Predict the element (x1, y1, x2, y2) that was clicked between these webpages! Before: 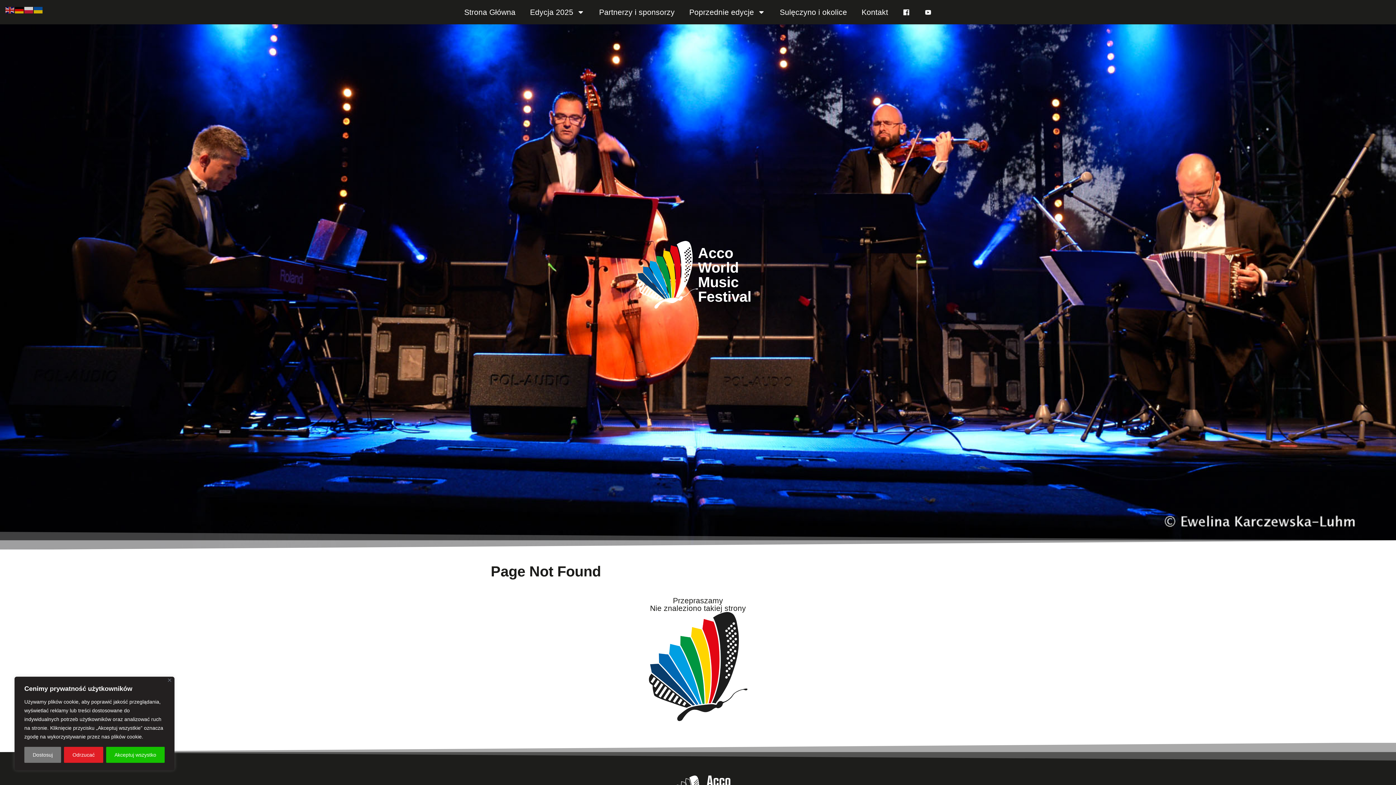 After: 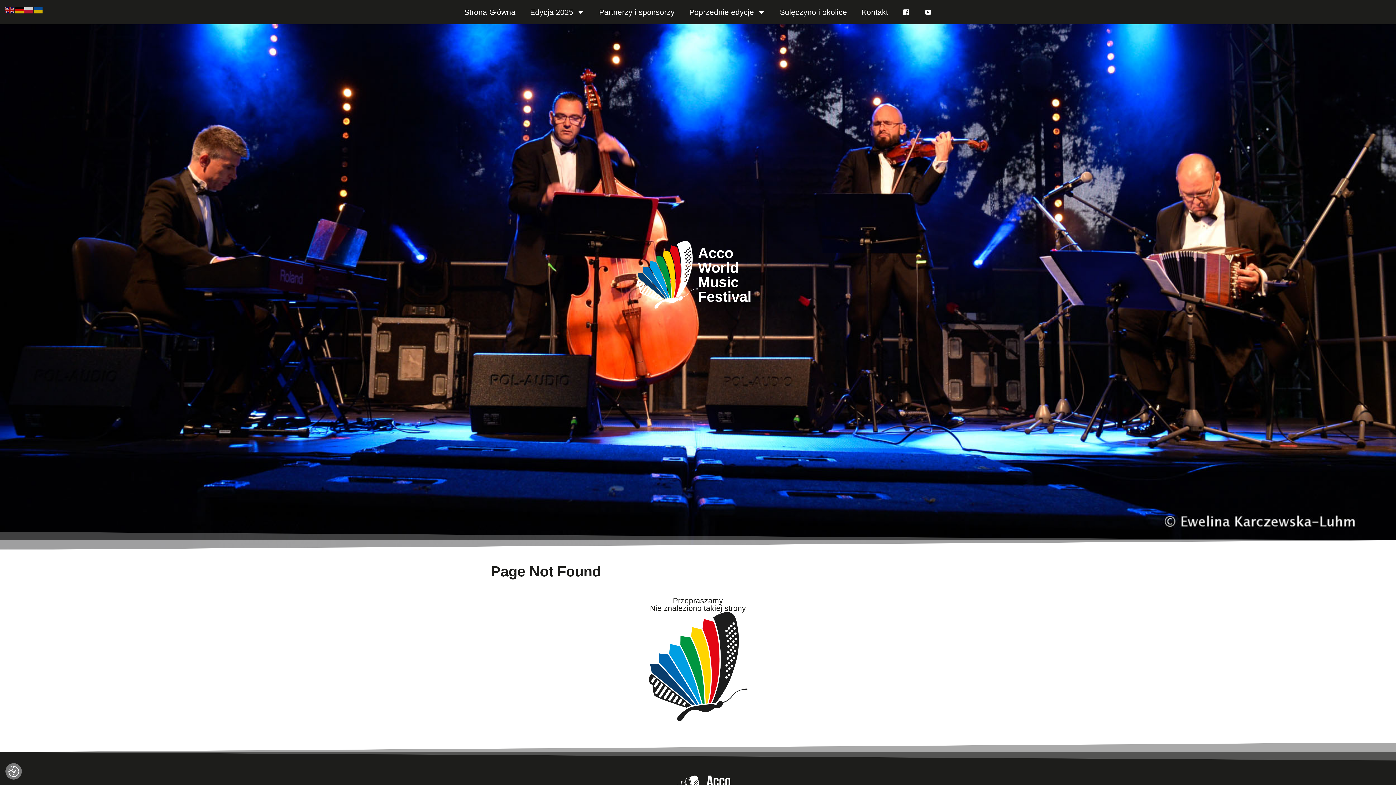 Action: bbox: (106, 747, 164, 763) label: Akceptuj wszystko